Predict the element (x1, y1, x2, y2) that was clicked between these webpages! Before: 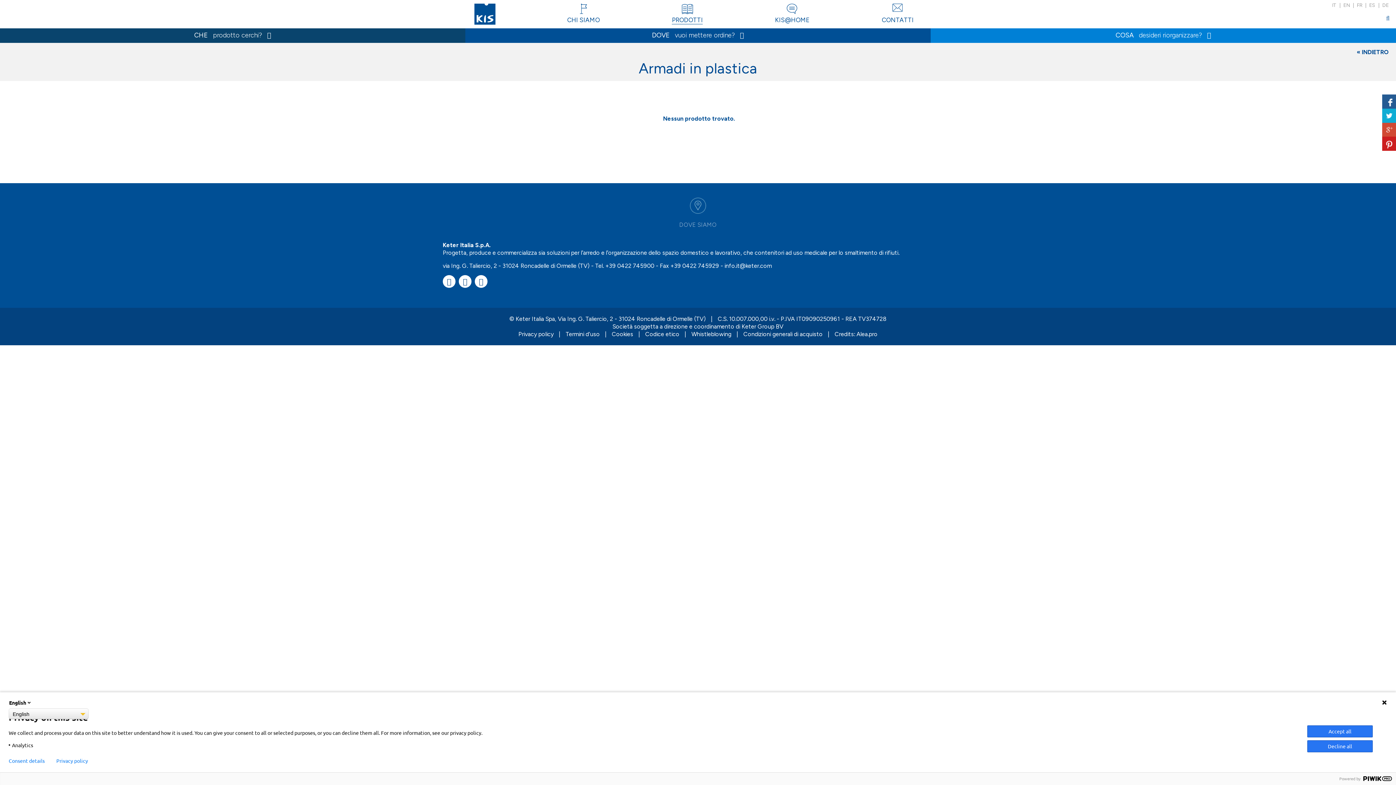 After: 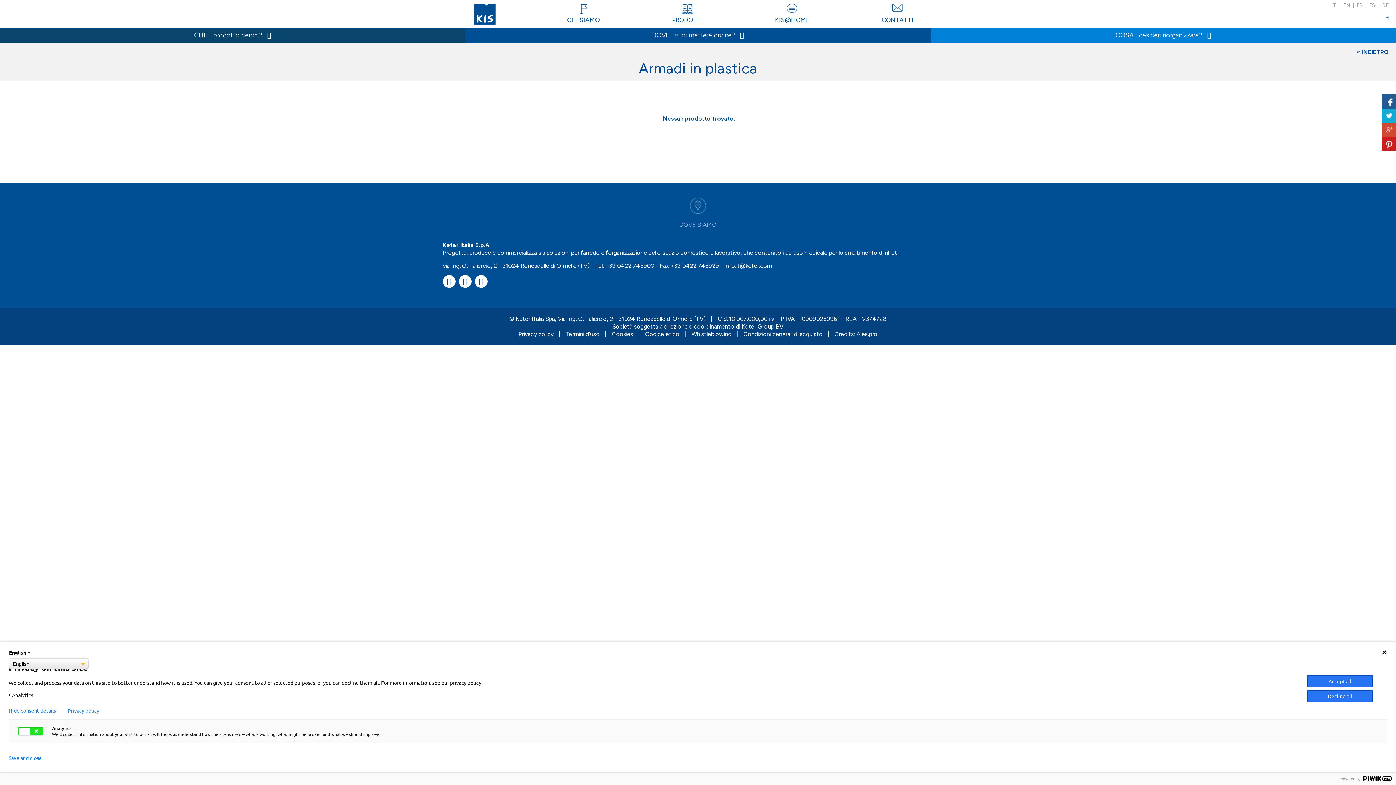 Action: label: Consent details bbox: (8, 758, 44, 764)